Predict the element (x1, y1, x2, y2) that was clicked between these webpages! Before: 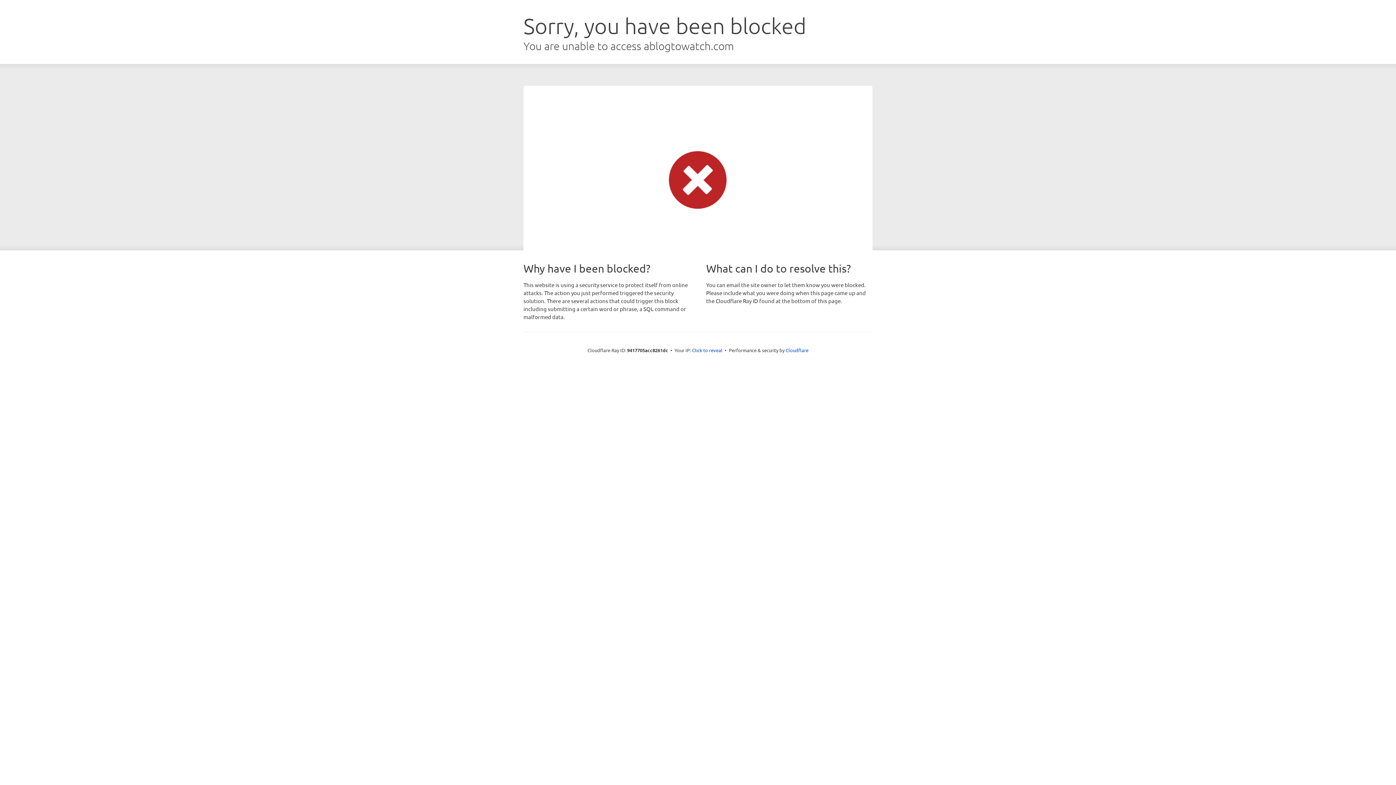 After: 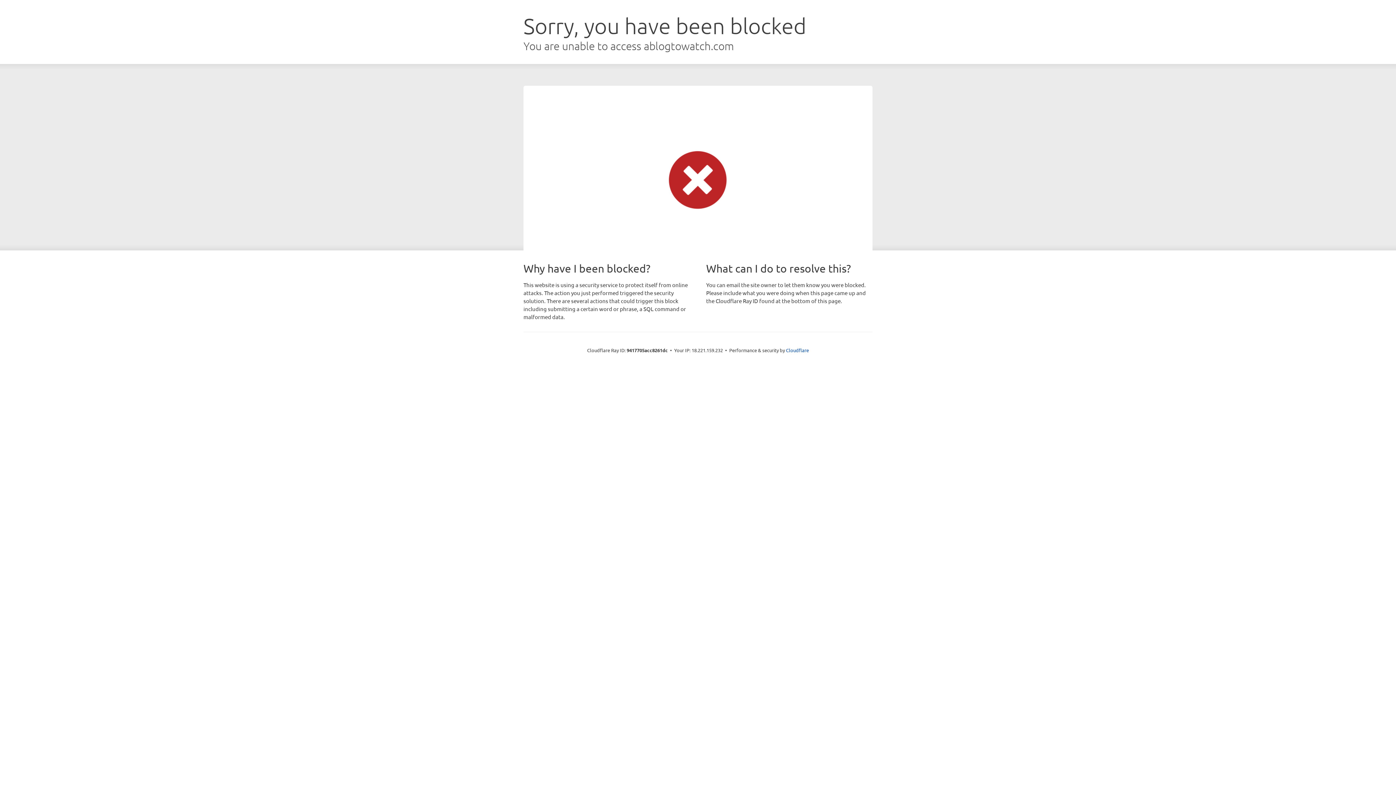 Action: bbox: (692, 346, 722, 353) label: Click to reveal